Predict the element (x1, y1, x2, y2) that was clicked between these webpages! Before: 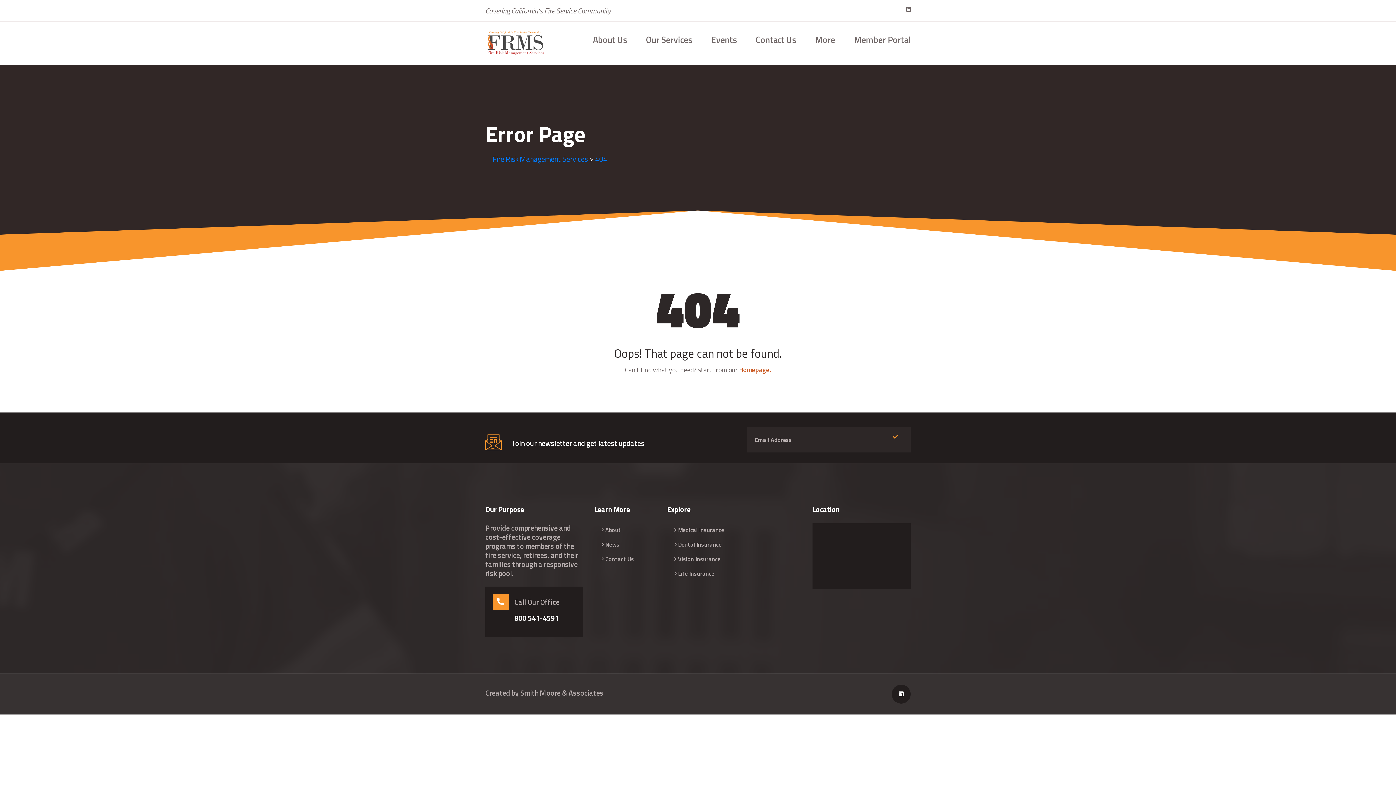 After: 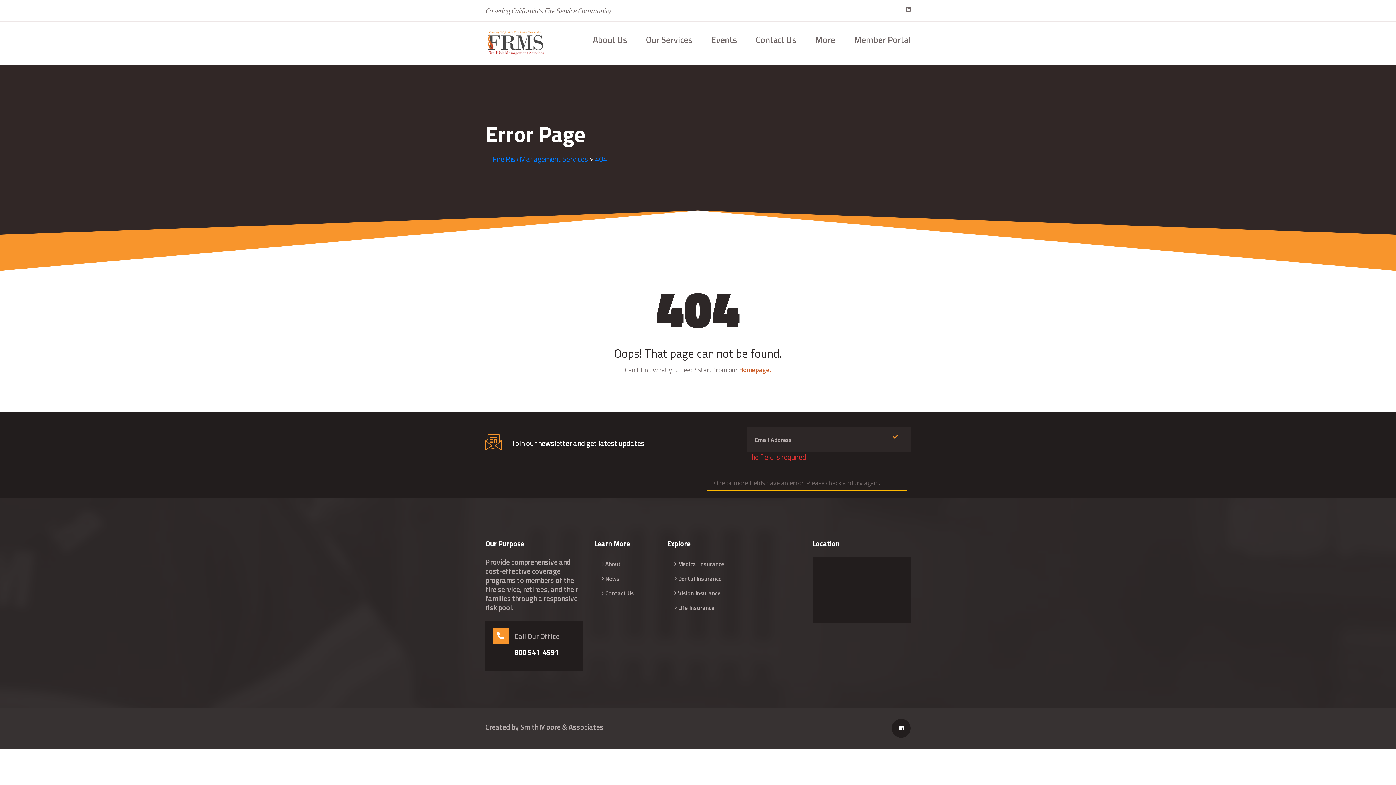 Action: bbox: (893, 433, 898, 440)